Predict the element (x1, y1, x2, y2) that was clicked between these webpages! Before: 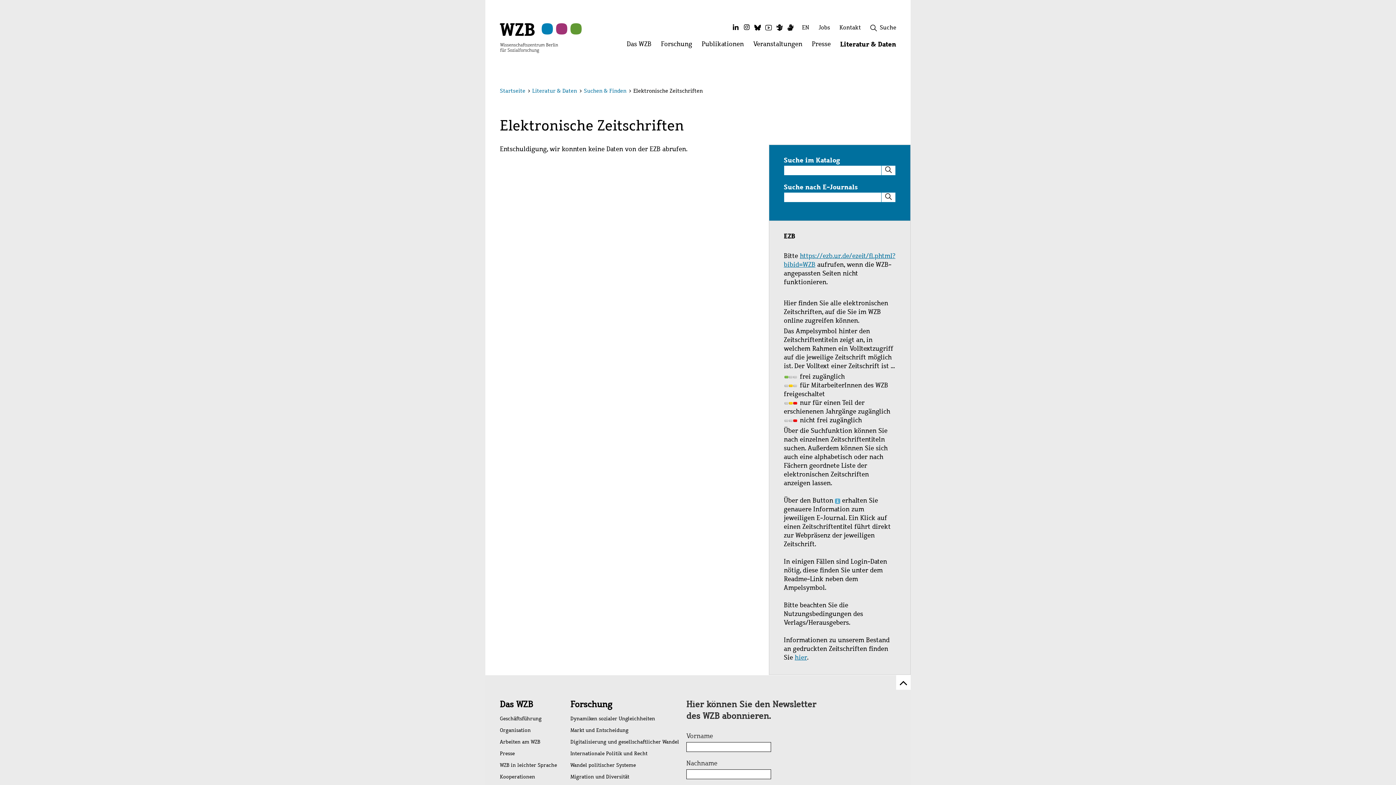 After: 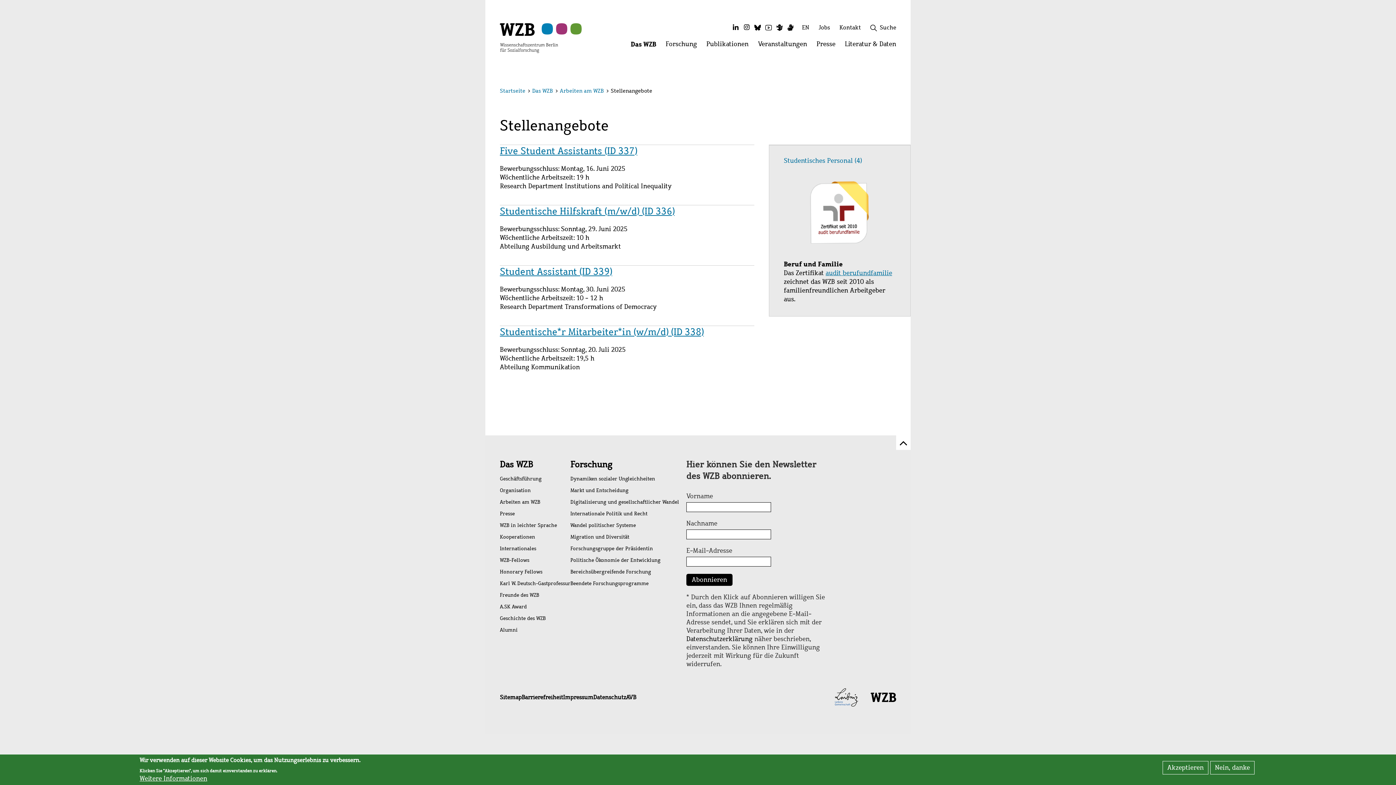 Action: bbox: (814, 23, 834, 34) label: Jobs